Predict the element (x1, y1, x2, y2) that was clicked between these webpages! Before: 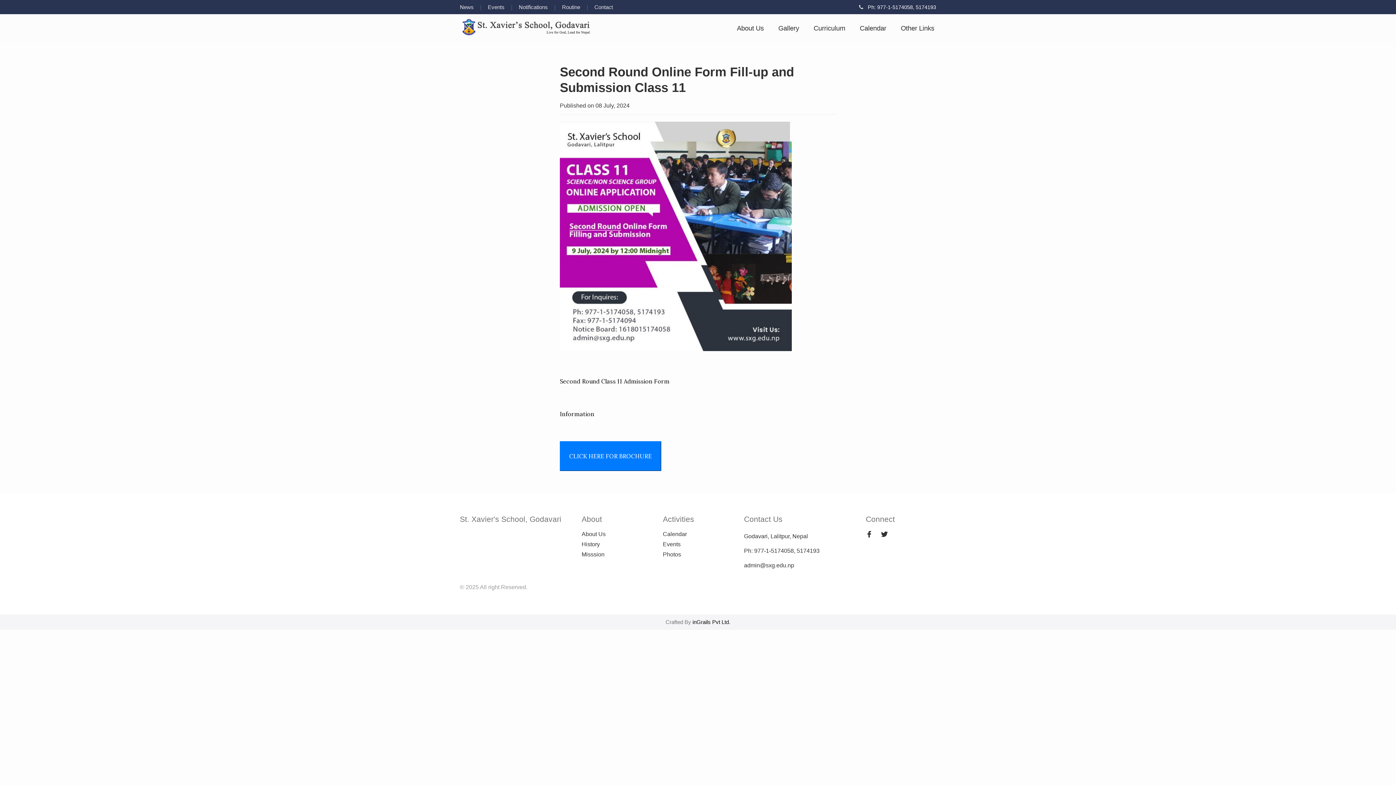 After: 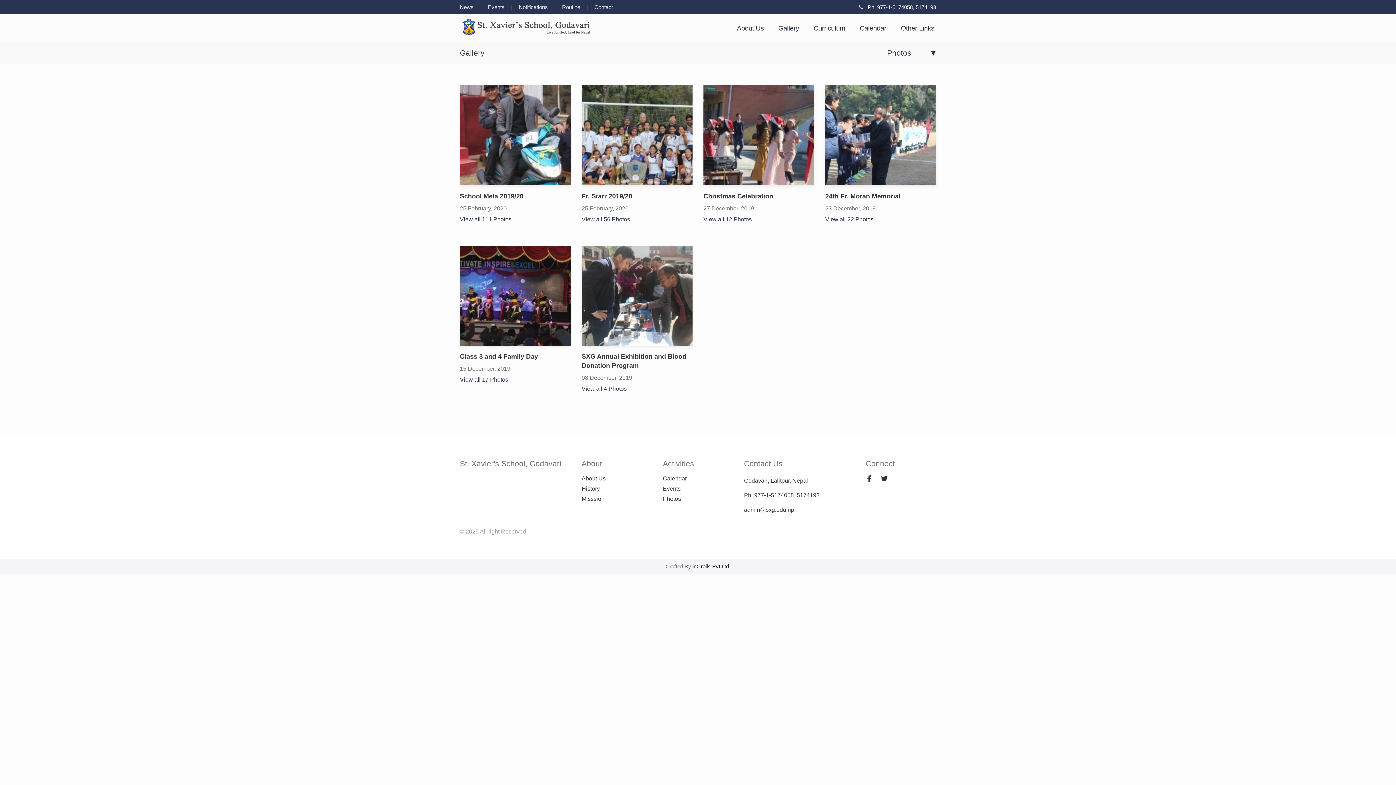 Action: bbox: (776, 14, 801, 42) label: Gallery